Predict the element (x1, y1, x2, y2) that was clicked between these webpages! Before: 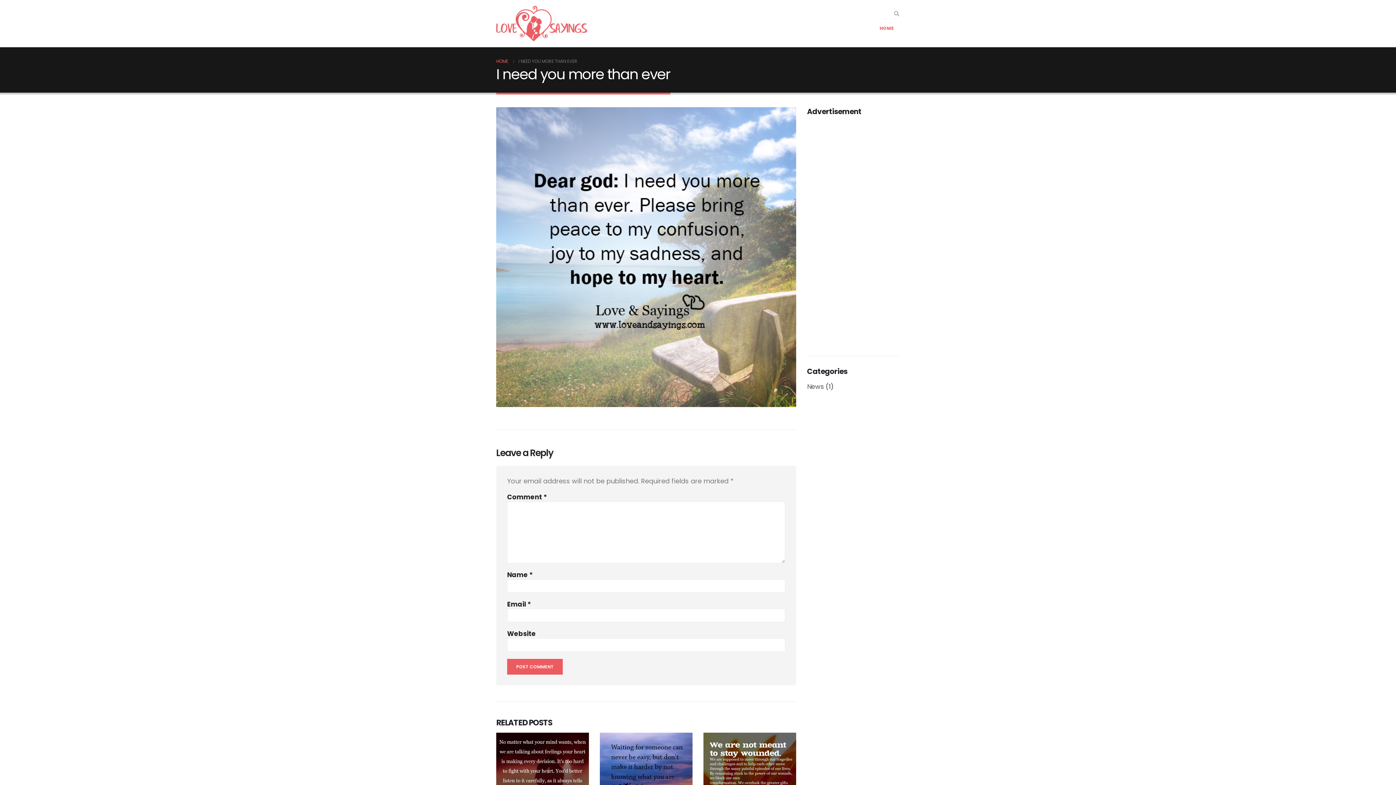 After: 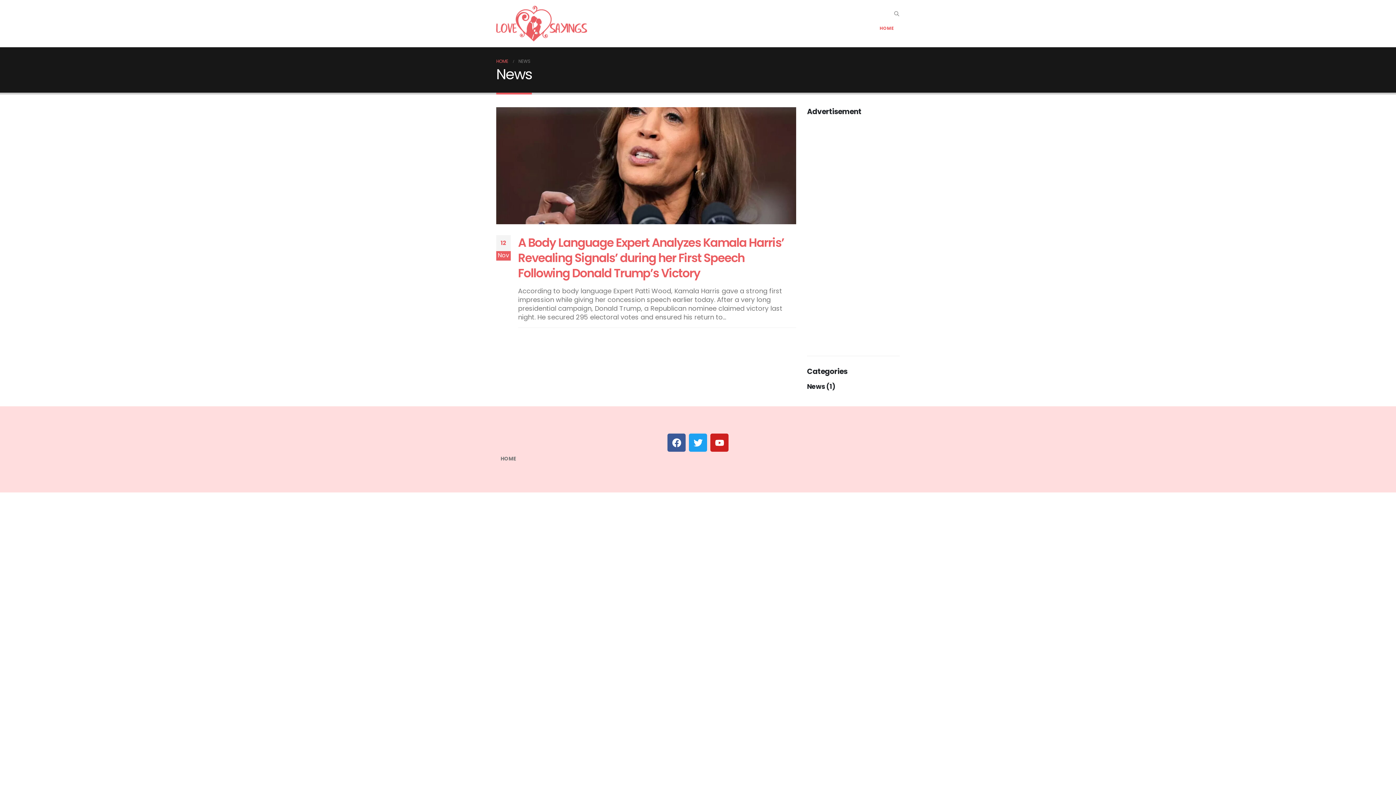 Action: label: News bbox: (807, 382, 824, 391)